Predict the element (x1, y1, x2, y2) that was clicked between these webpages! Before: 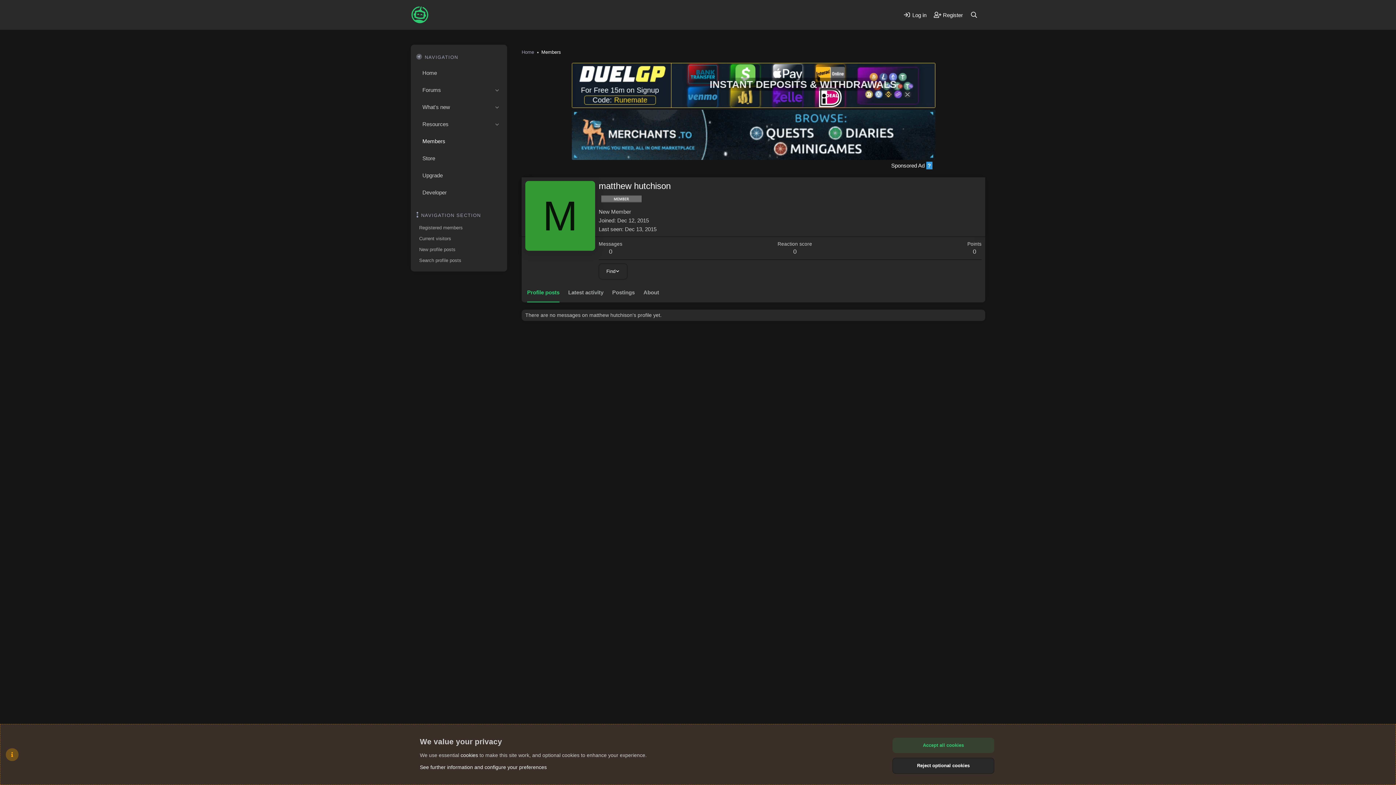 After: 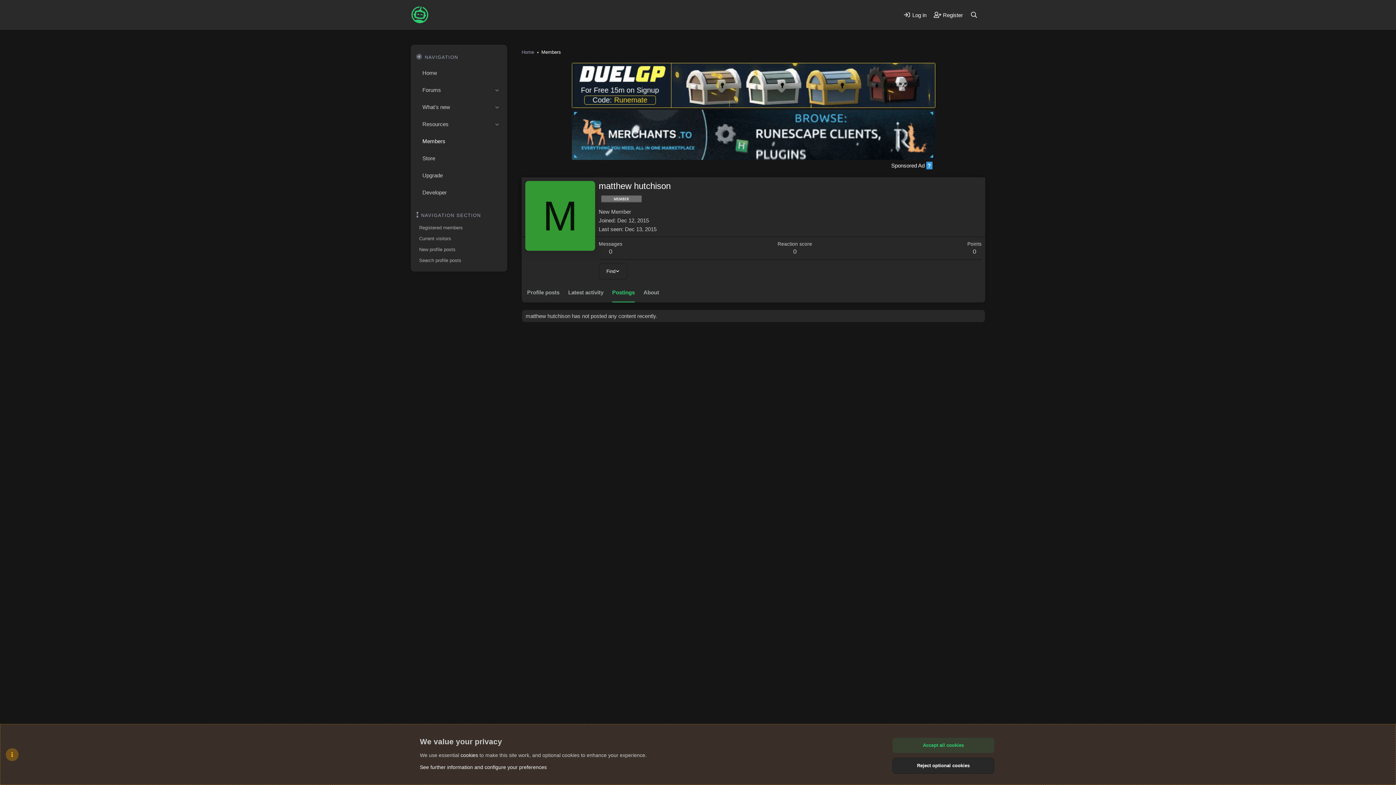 Action: bbox: (612, 283, 634, 302) label: Postings